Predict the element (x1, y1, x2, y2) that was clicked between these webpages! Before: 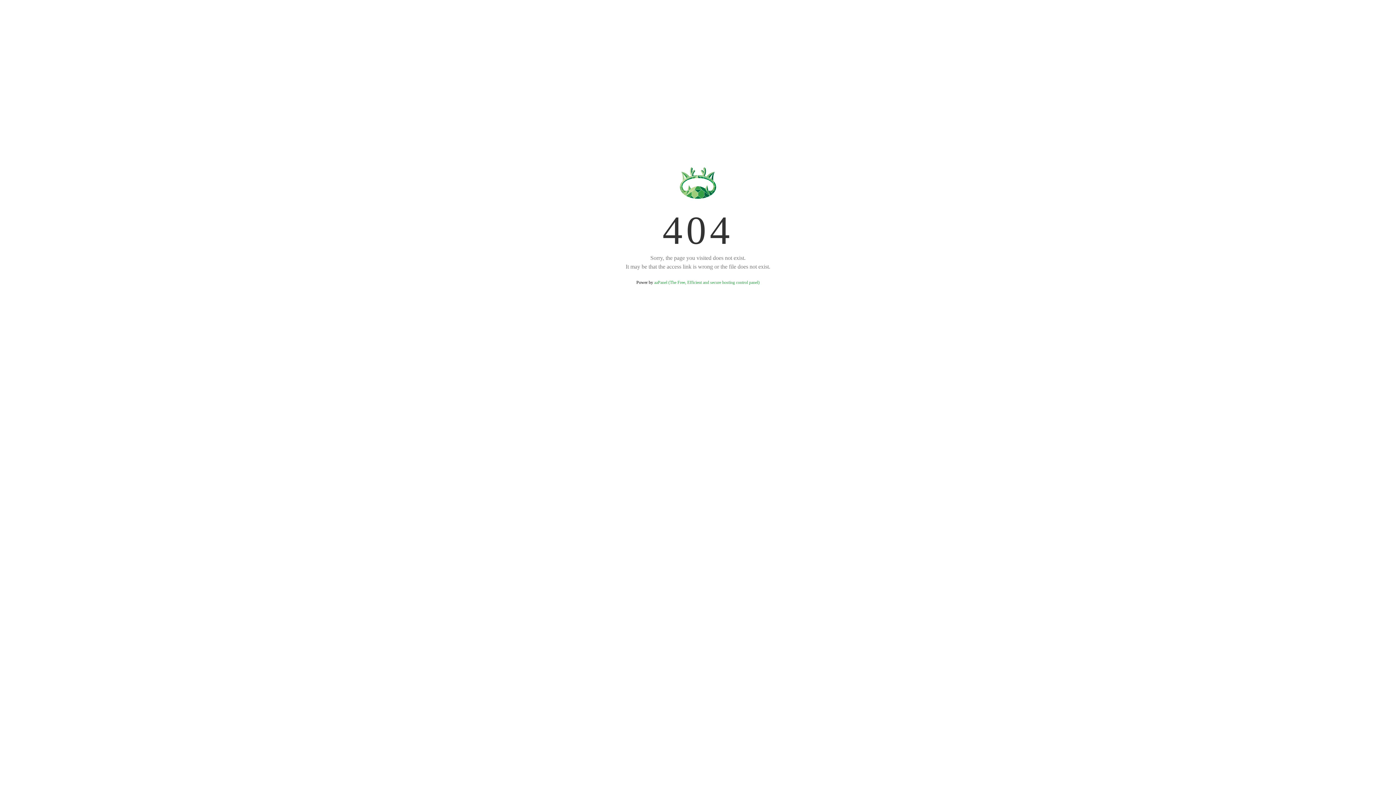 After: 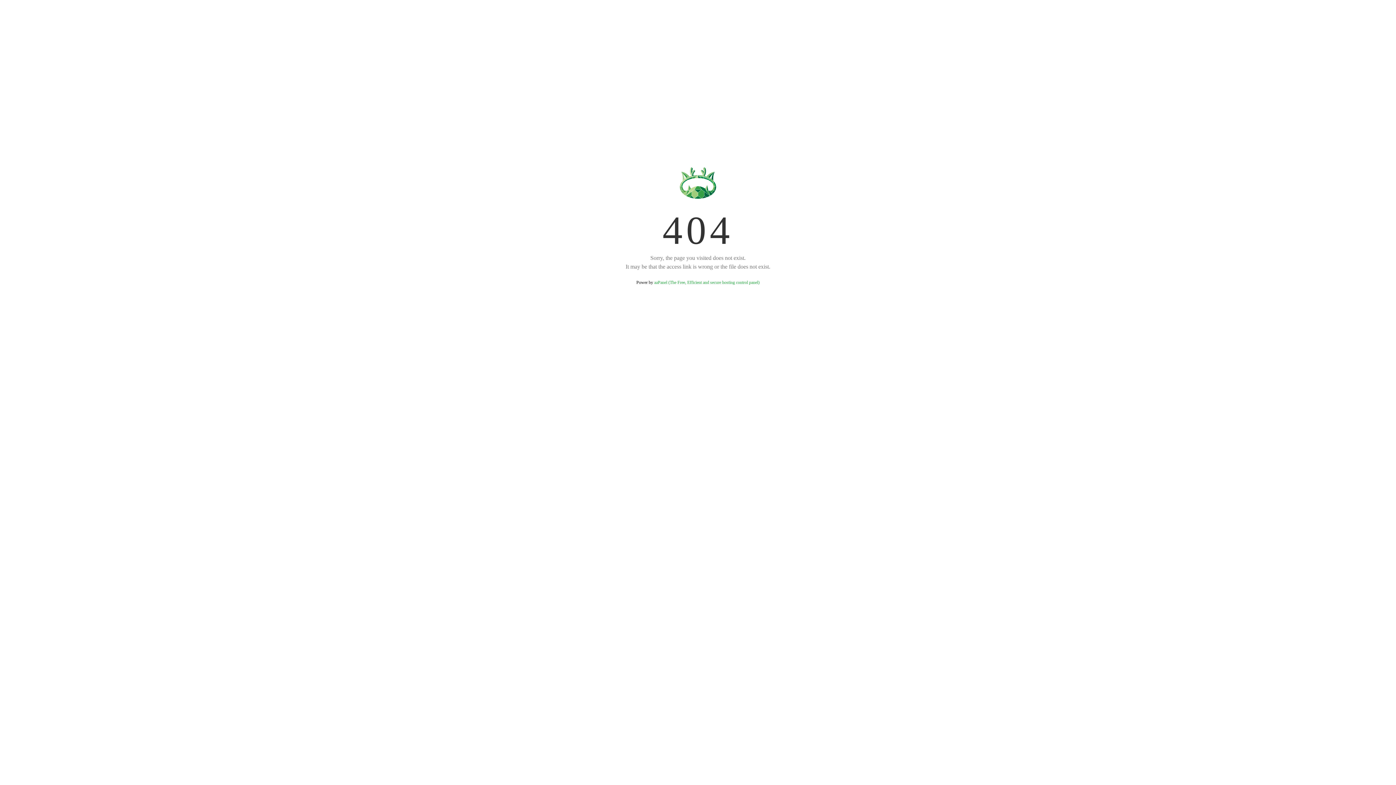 Action: bbox: (654, 280, 759, 285) label: aaPanel (The Free, Efficient and secure hosting control panel)